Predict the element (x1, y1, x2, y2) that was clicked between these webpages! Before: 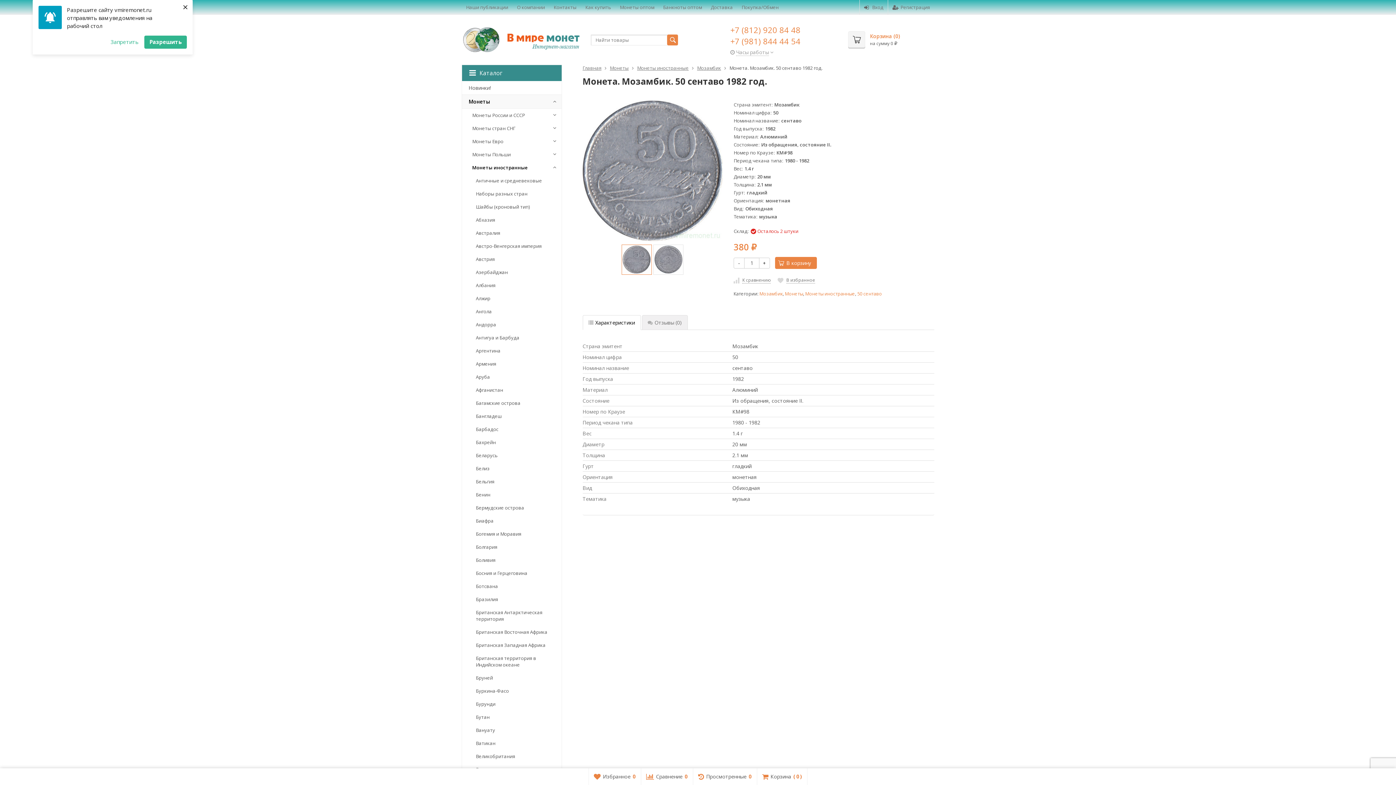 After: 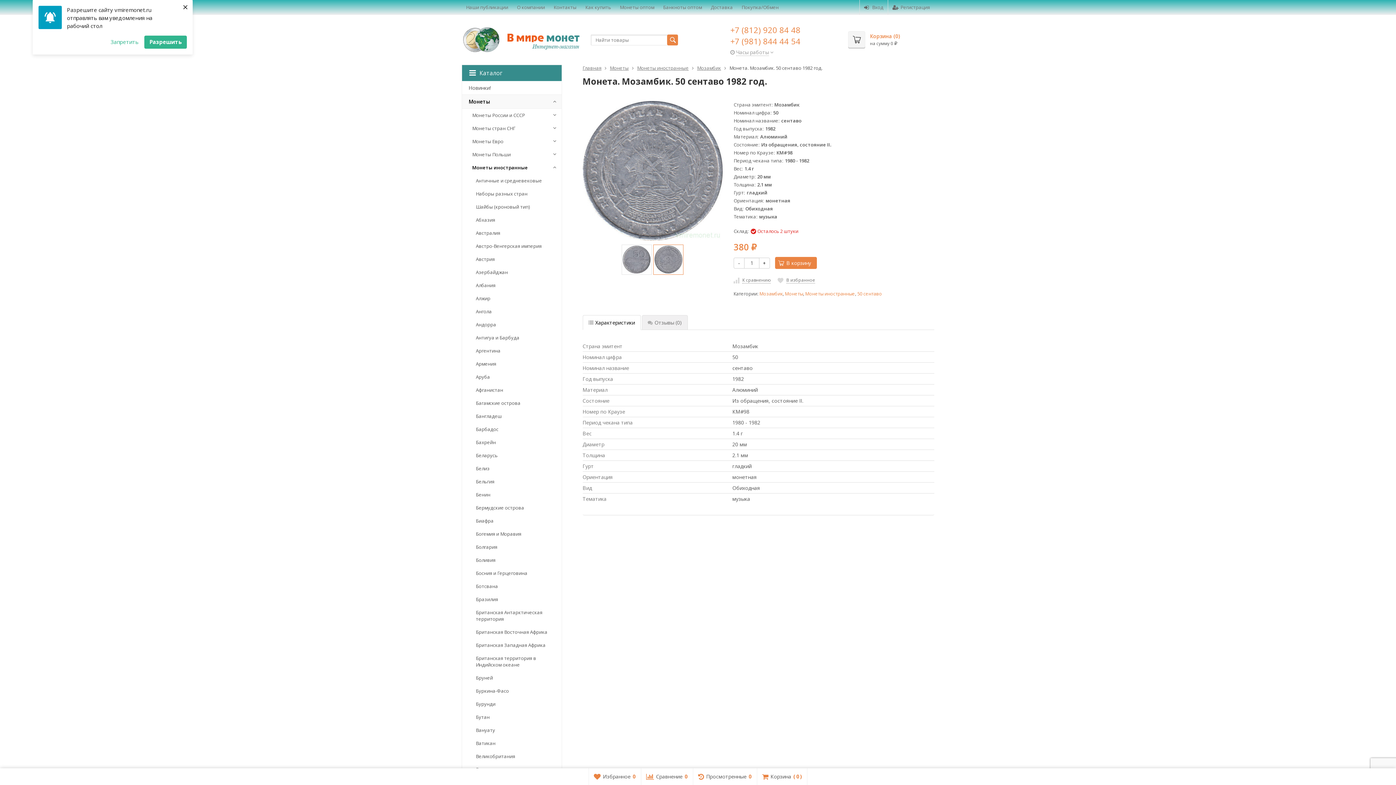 Action: bbox: (653, 244, 683, 274) label:  